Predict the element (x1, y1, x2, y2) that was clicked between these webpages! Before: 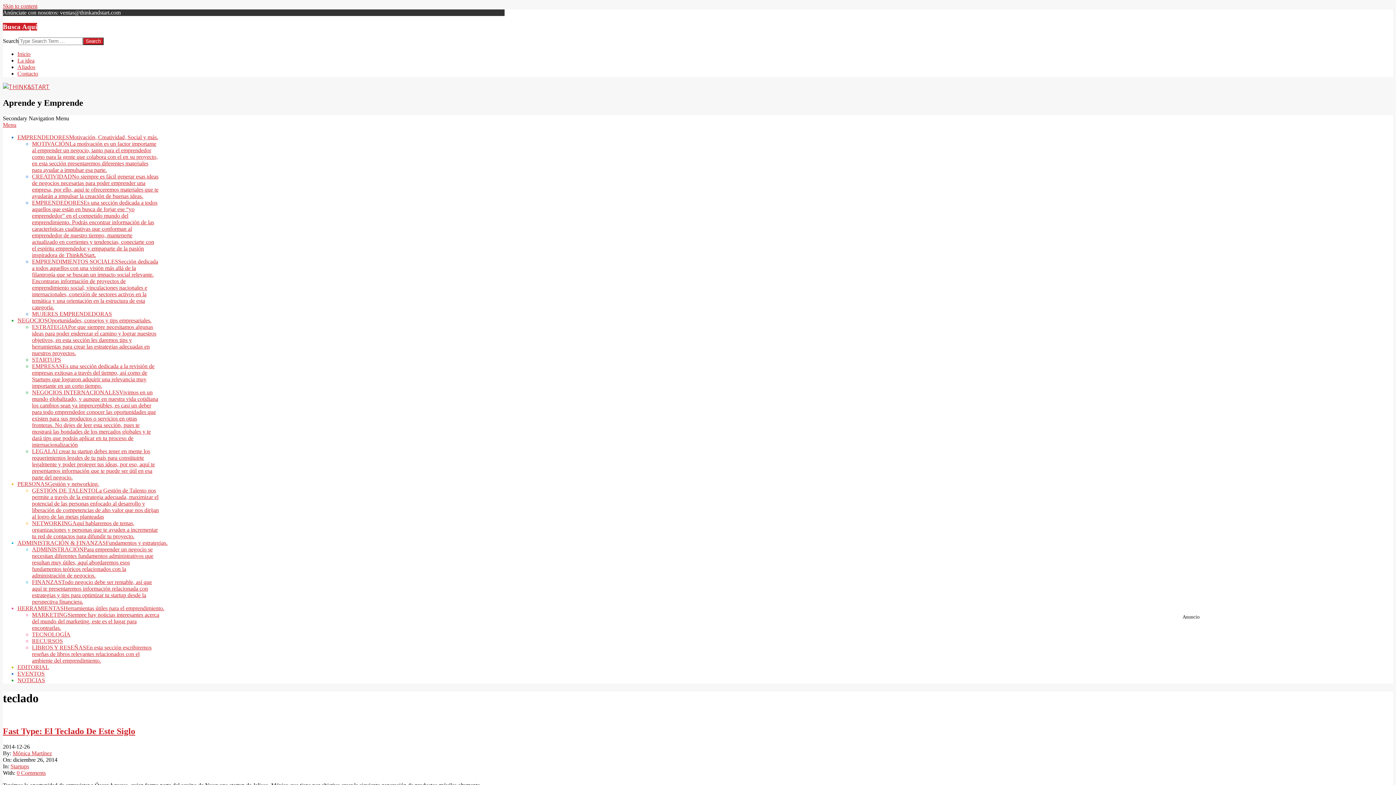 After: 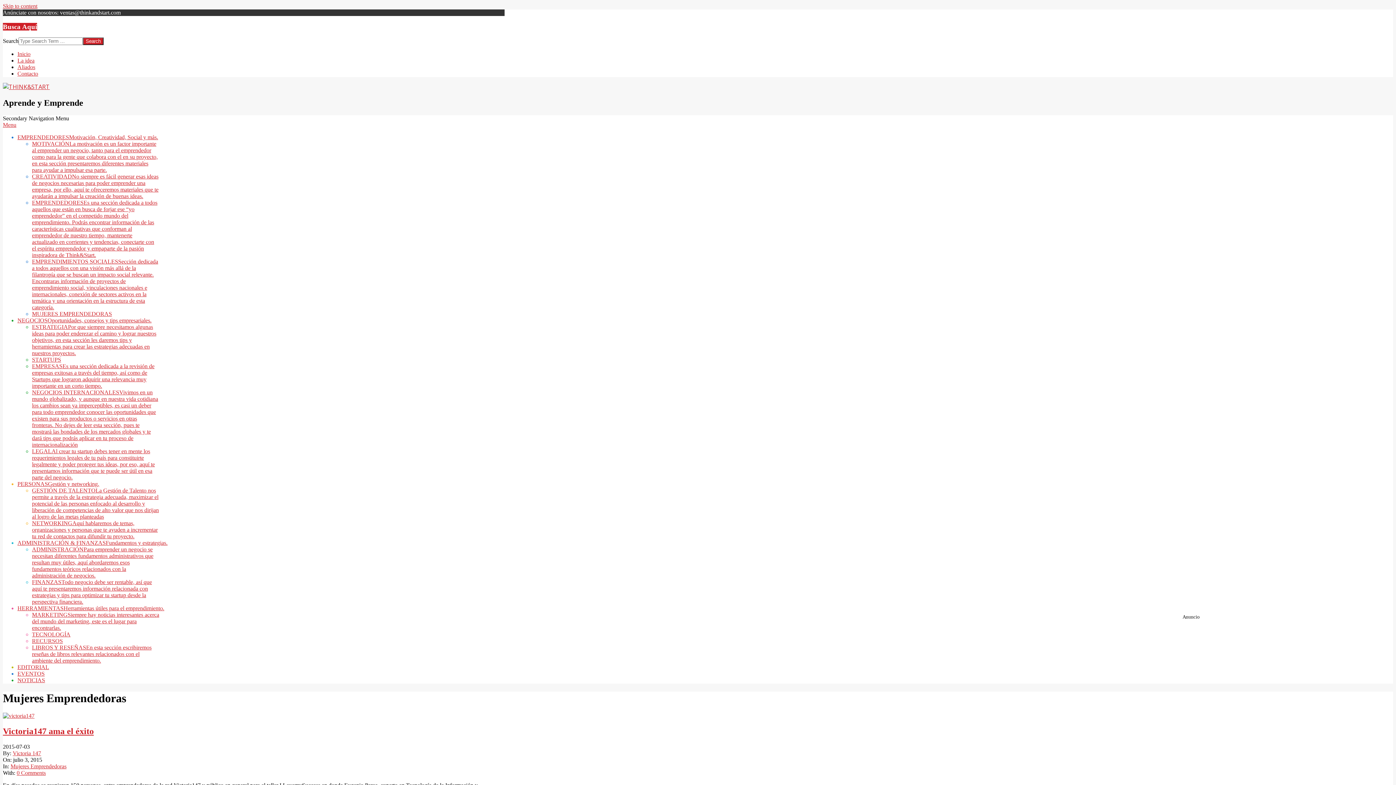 Action: label: MUJERES EMPRENDEDORAS bbox: (32, 311, 112, 317)